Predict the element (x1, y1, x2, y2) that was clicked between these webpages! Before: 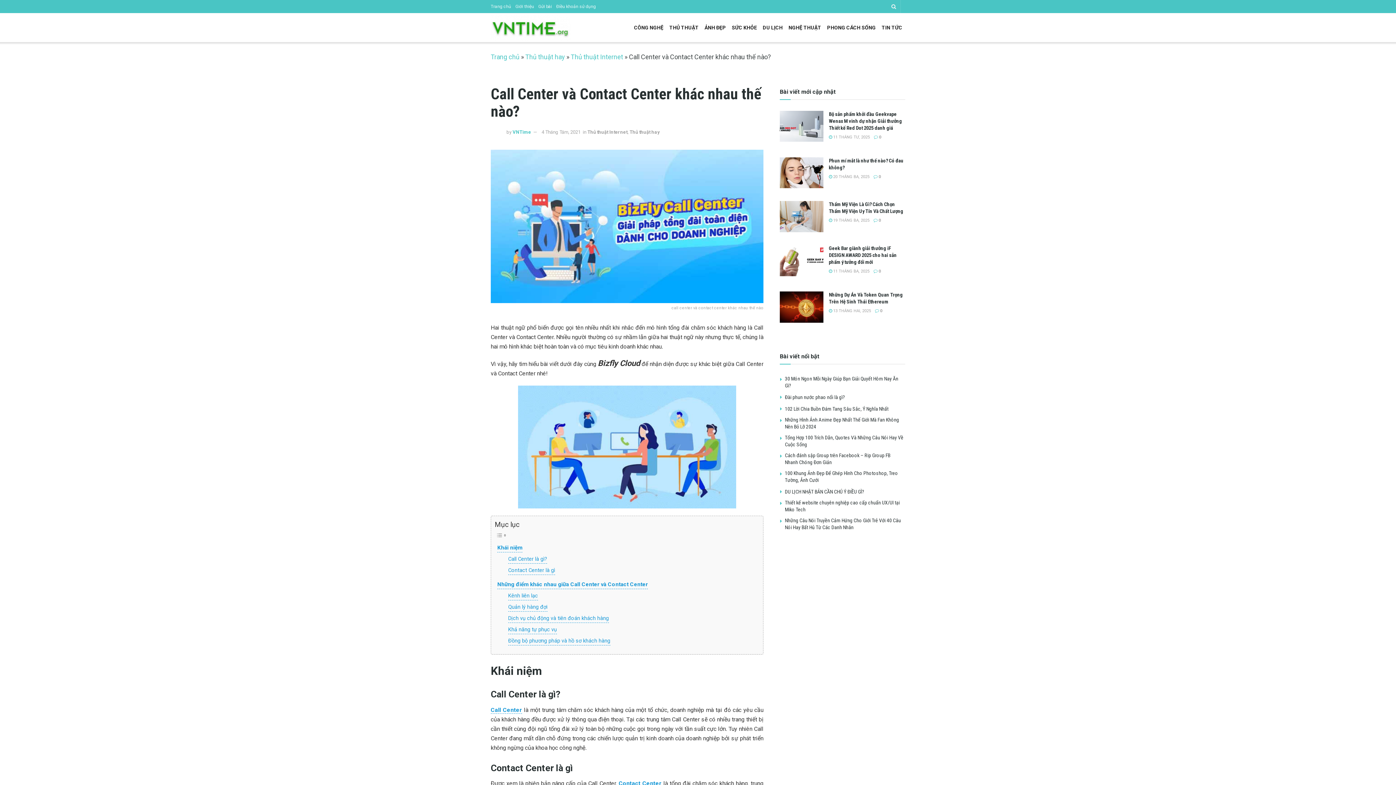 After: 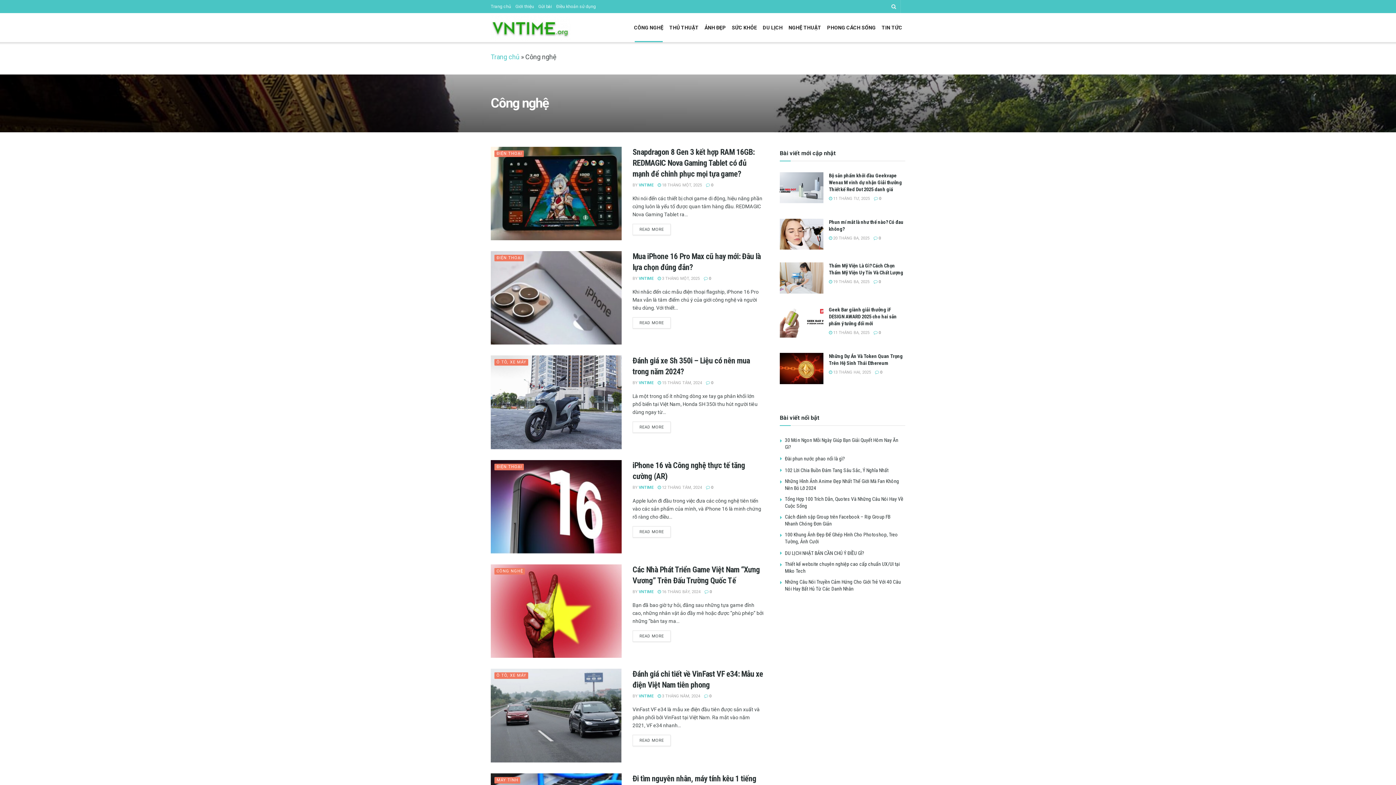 Action: label: CÔNG NGHỆ bbox: (631, 13, 666, 42)